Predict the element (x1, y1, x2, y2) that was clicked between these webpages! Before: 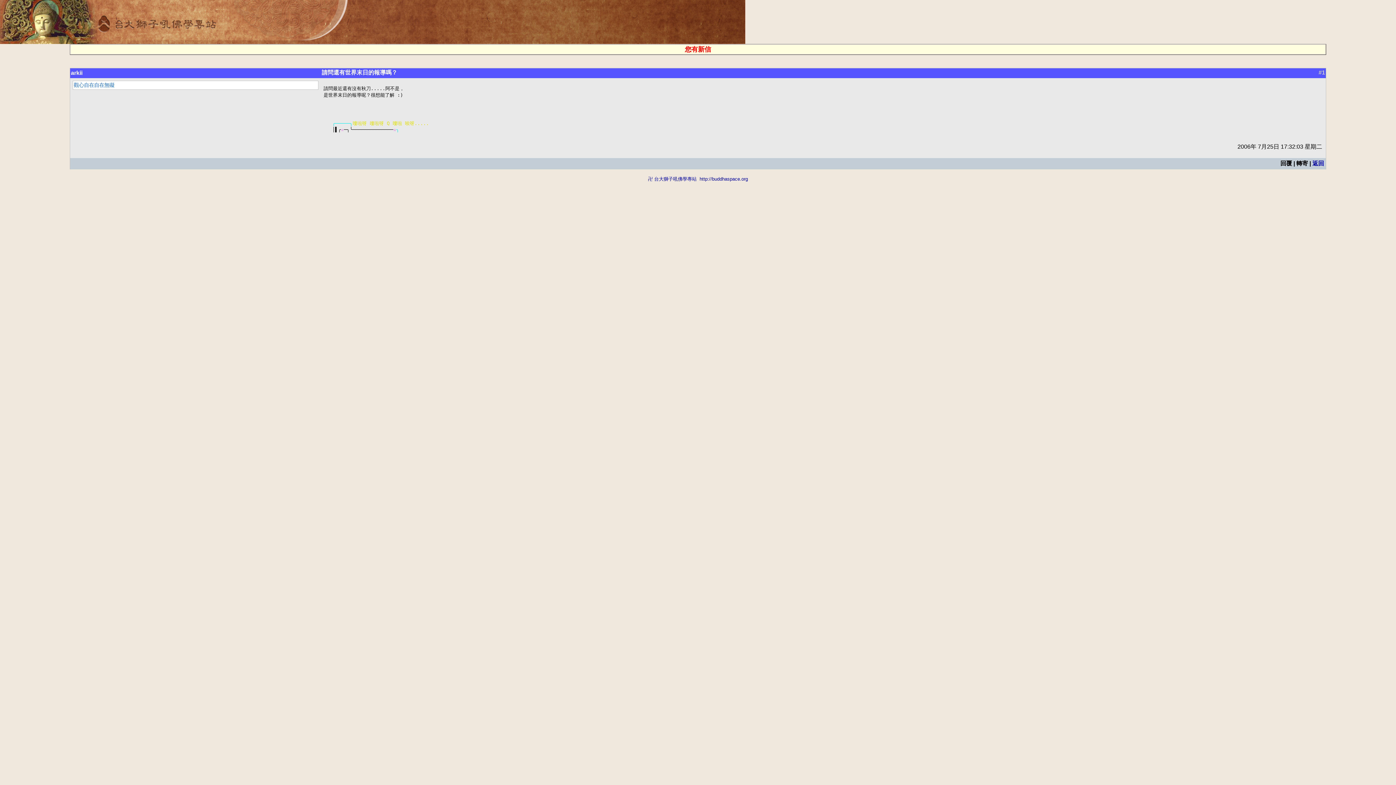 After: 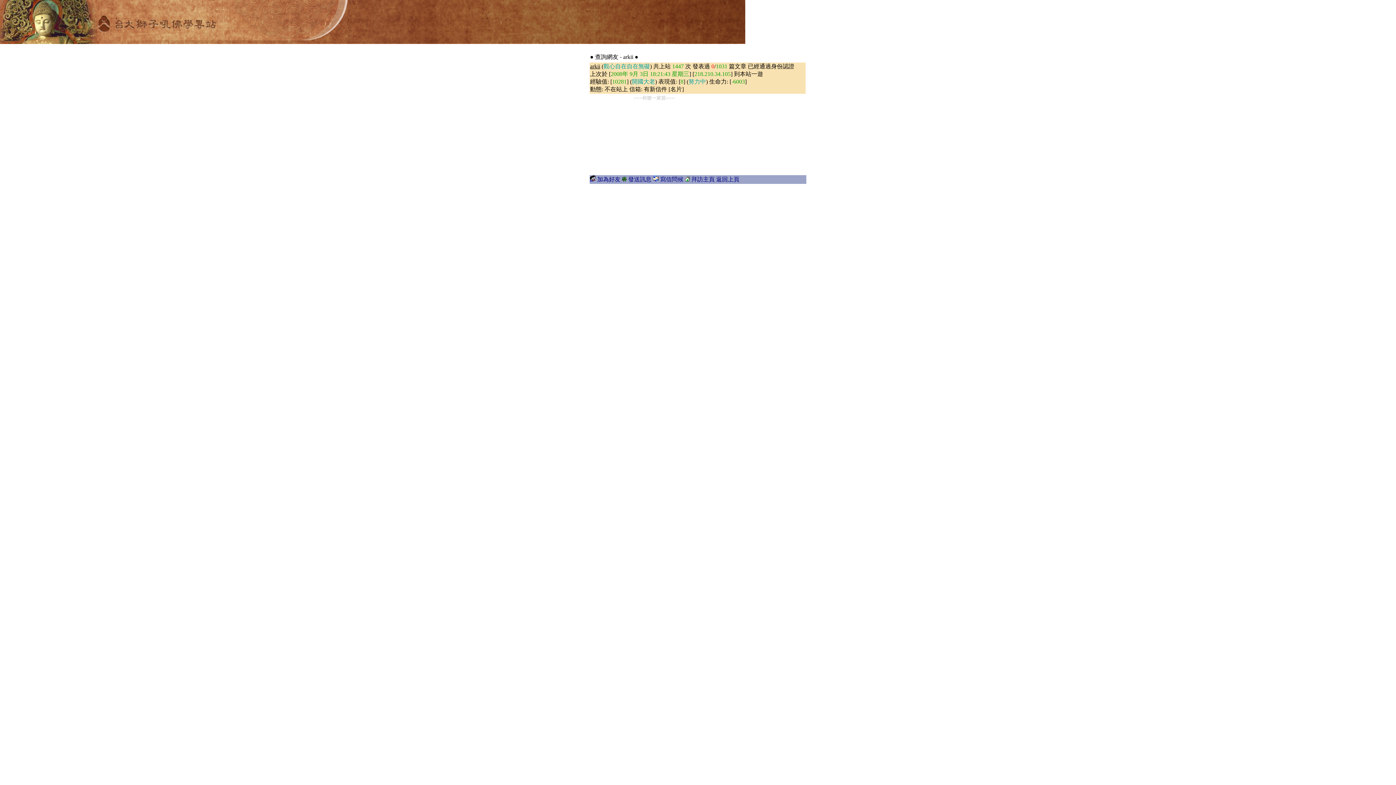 Action: bbox: (70, 69, 82, 76) label: arkii